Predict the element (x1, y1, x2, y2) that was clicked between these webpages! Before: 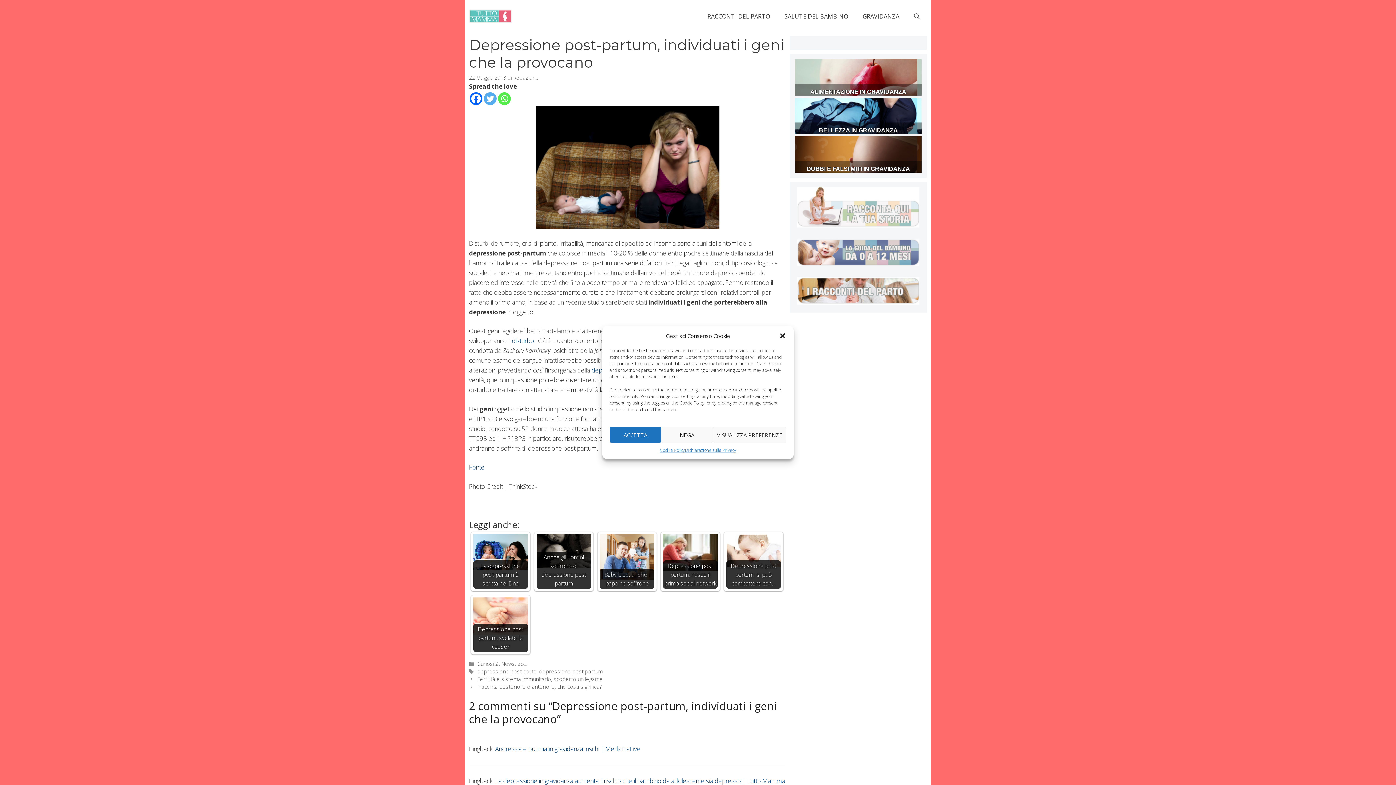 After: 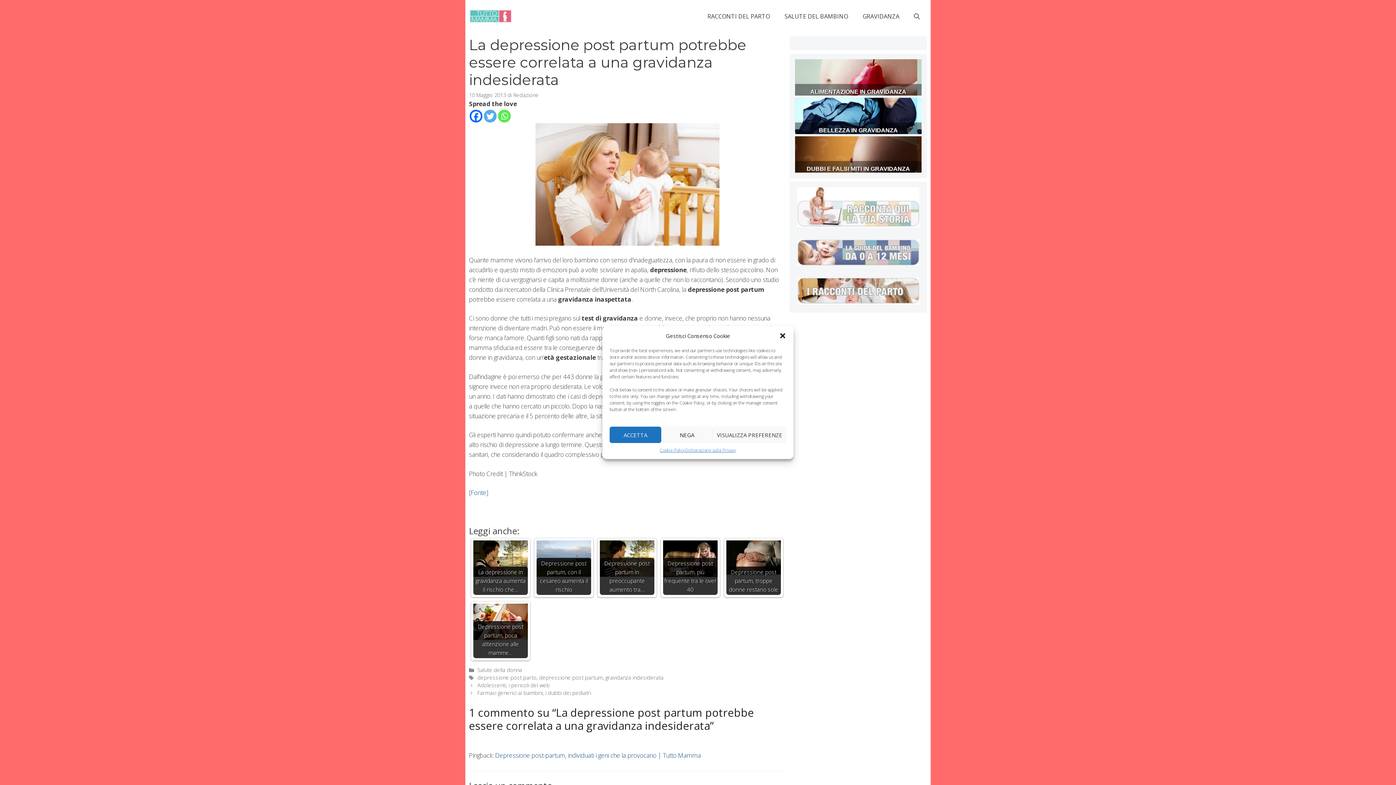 Action: bbox: (512, 336, 534, 345) label: disturbo